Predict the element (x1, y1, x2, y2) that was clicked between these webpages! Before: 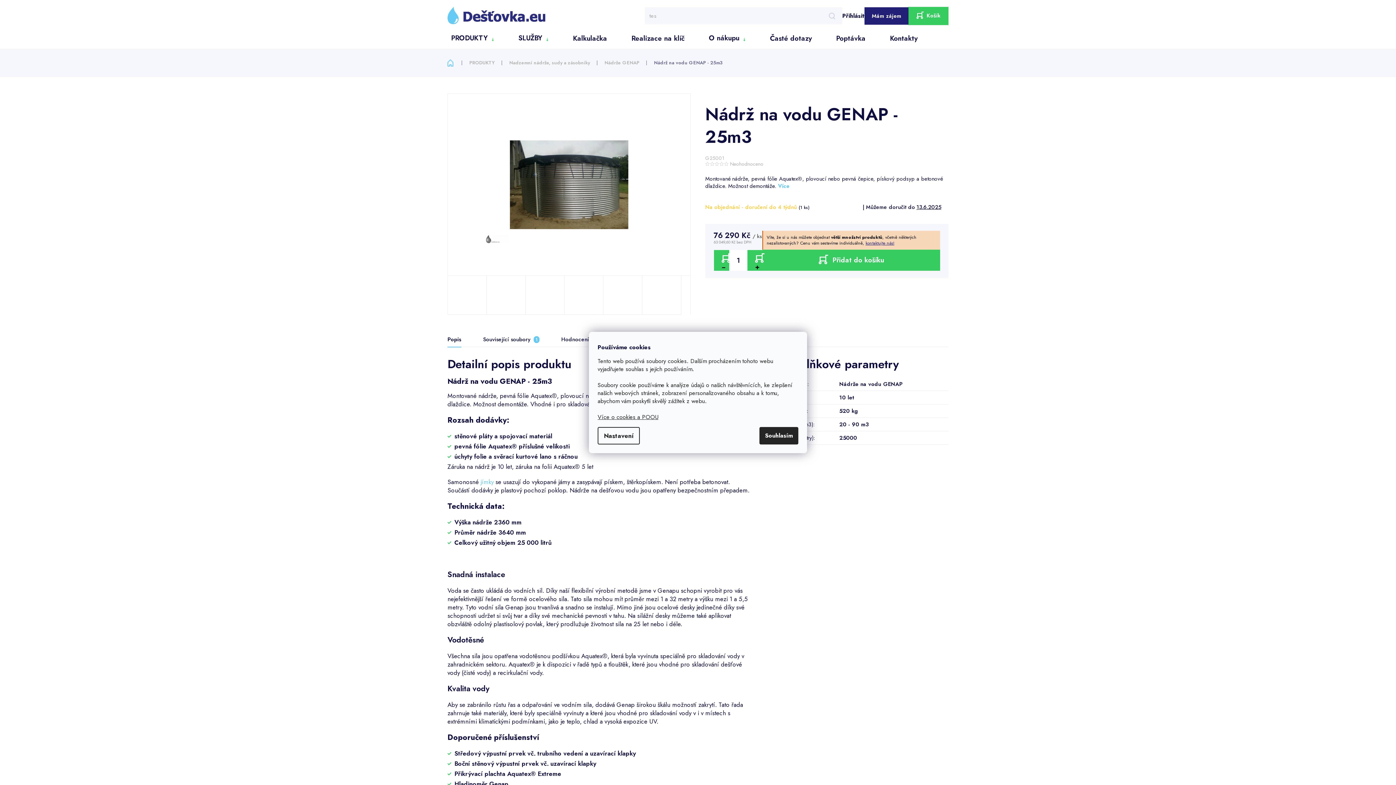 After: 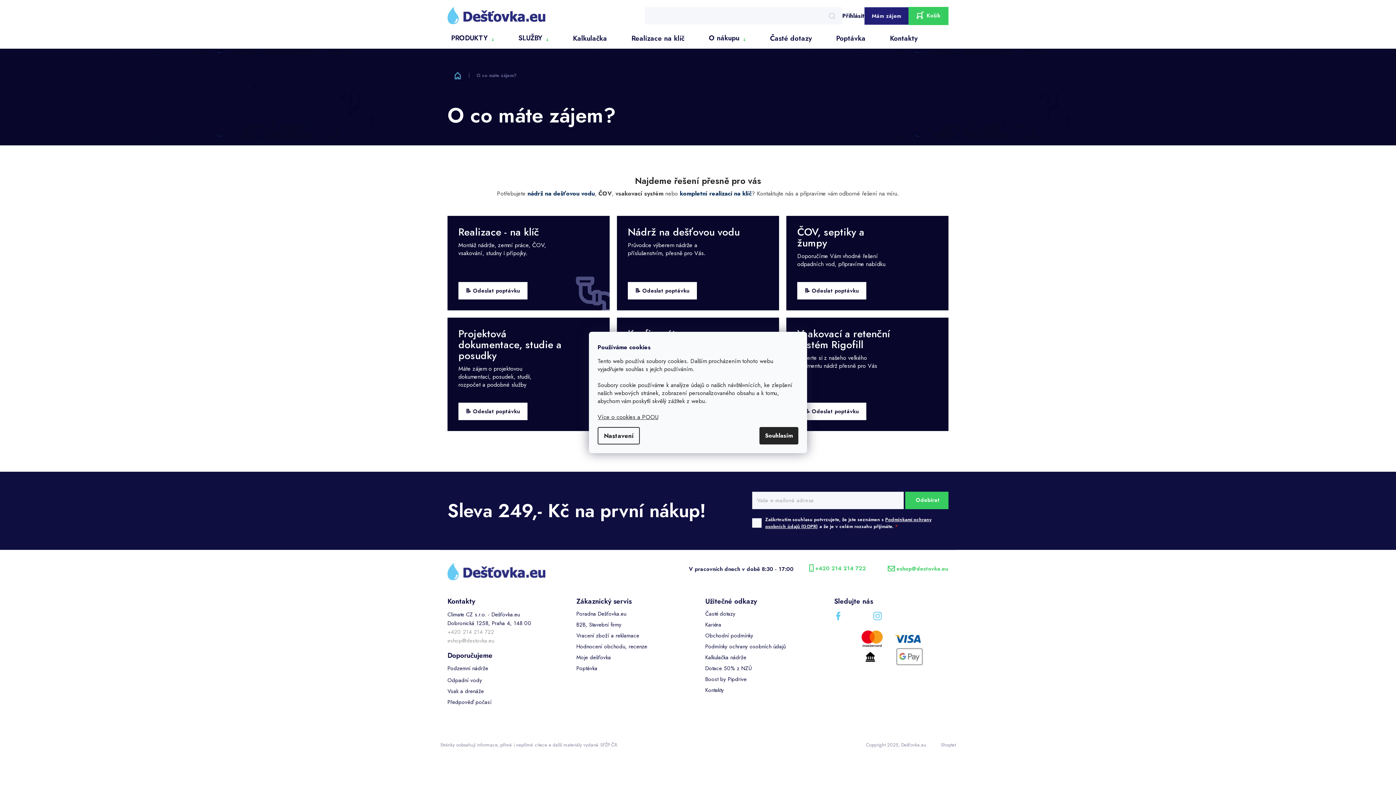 Action: bbox: (832, 32, 869, 48) label: Poptávka